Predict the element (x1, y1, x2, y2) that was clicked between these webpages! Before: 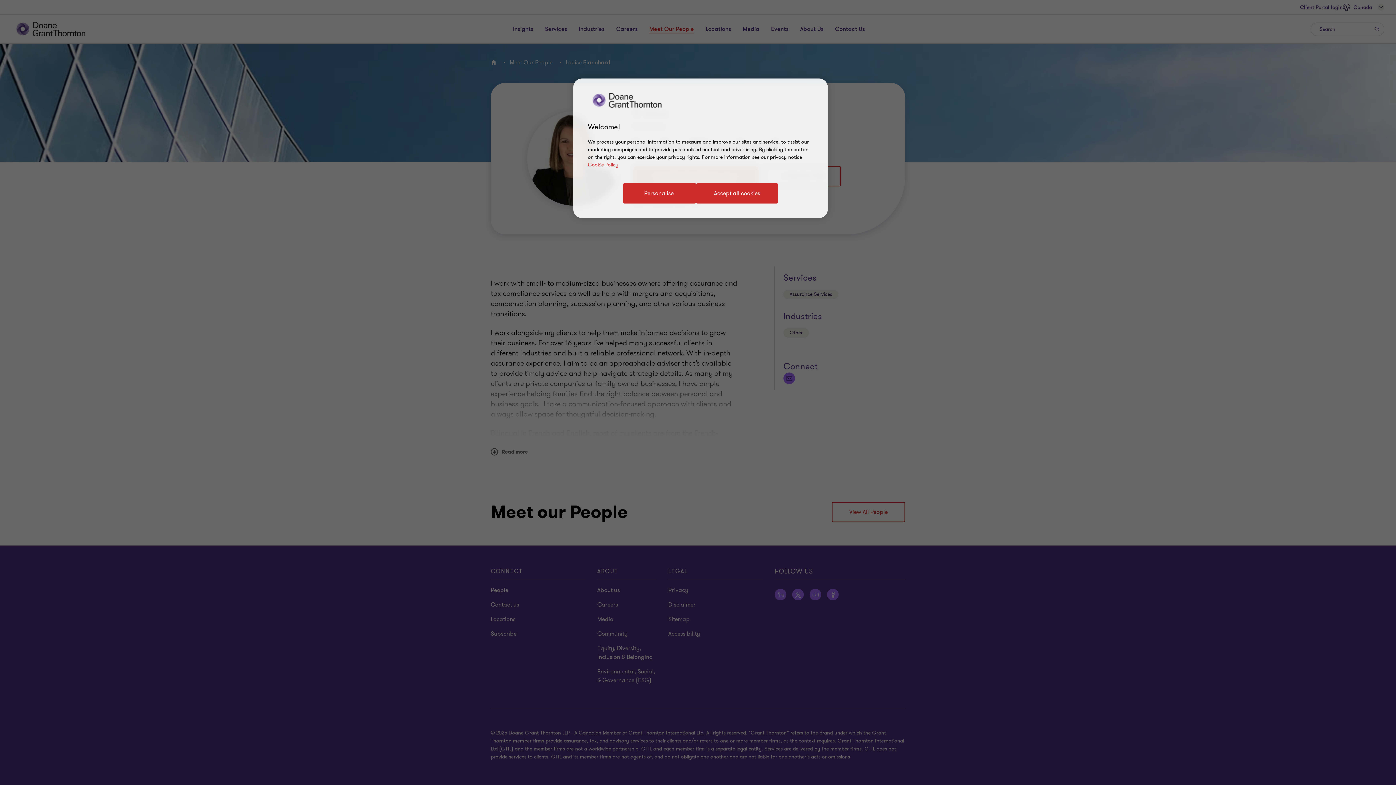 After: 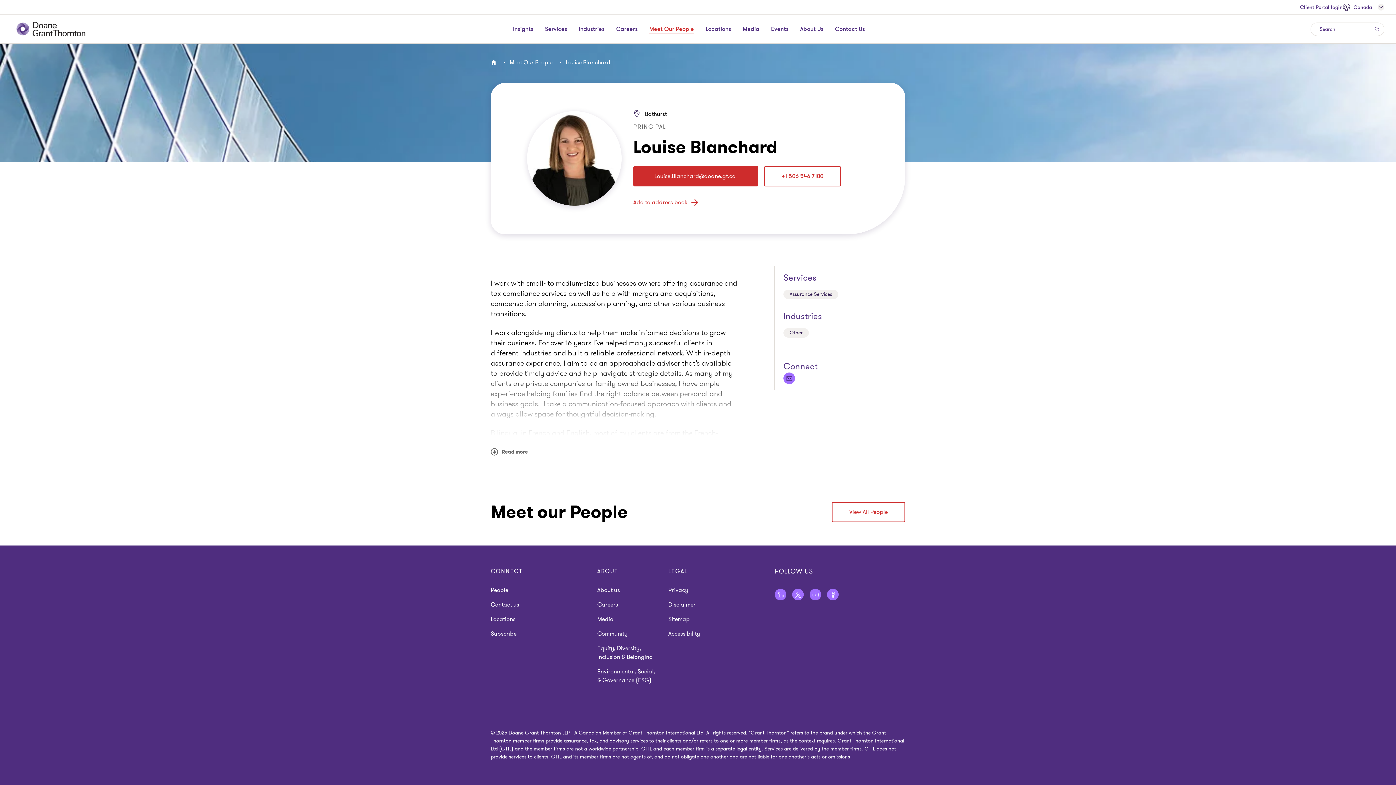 Action: label: Accept all cookies bbox: (696, 183, 778, 203)